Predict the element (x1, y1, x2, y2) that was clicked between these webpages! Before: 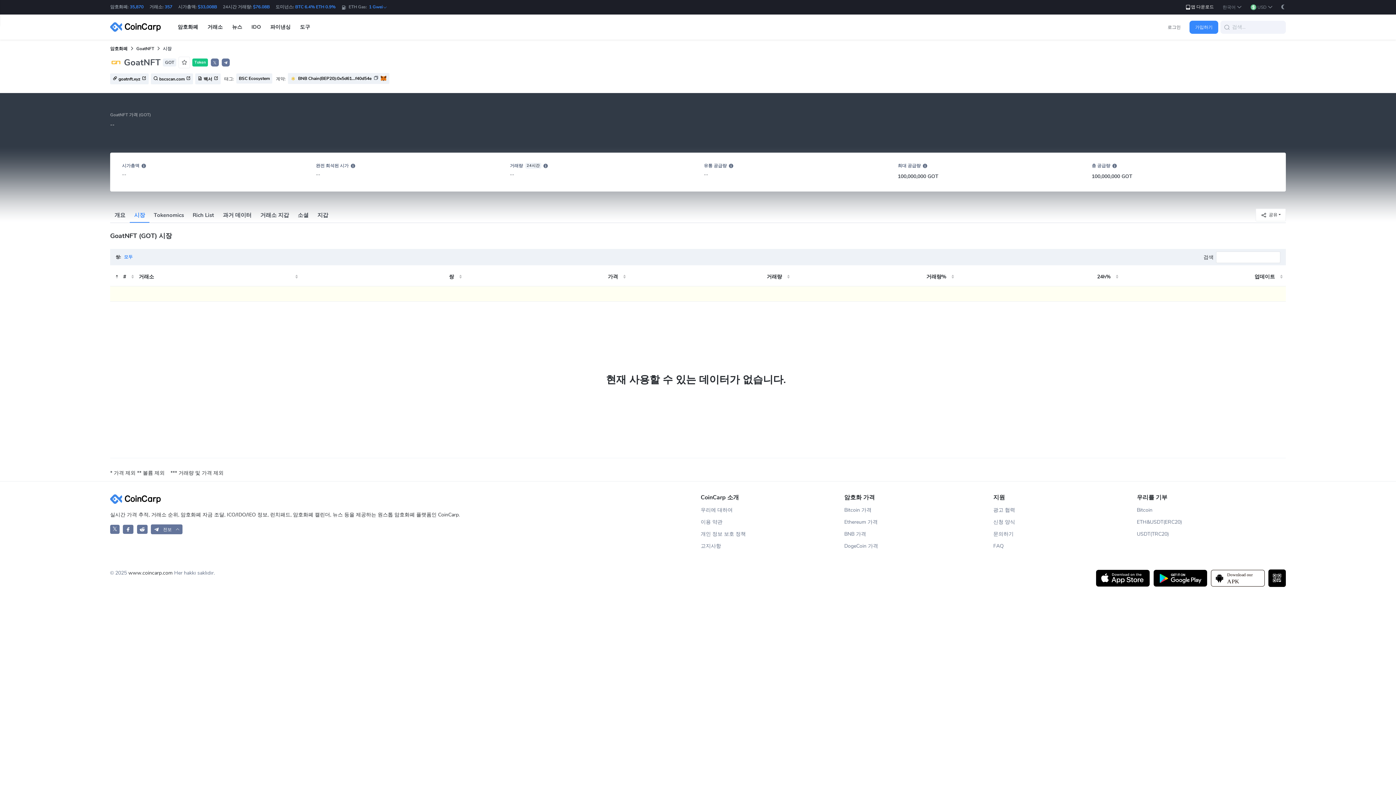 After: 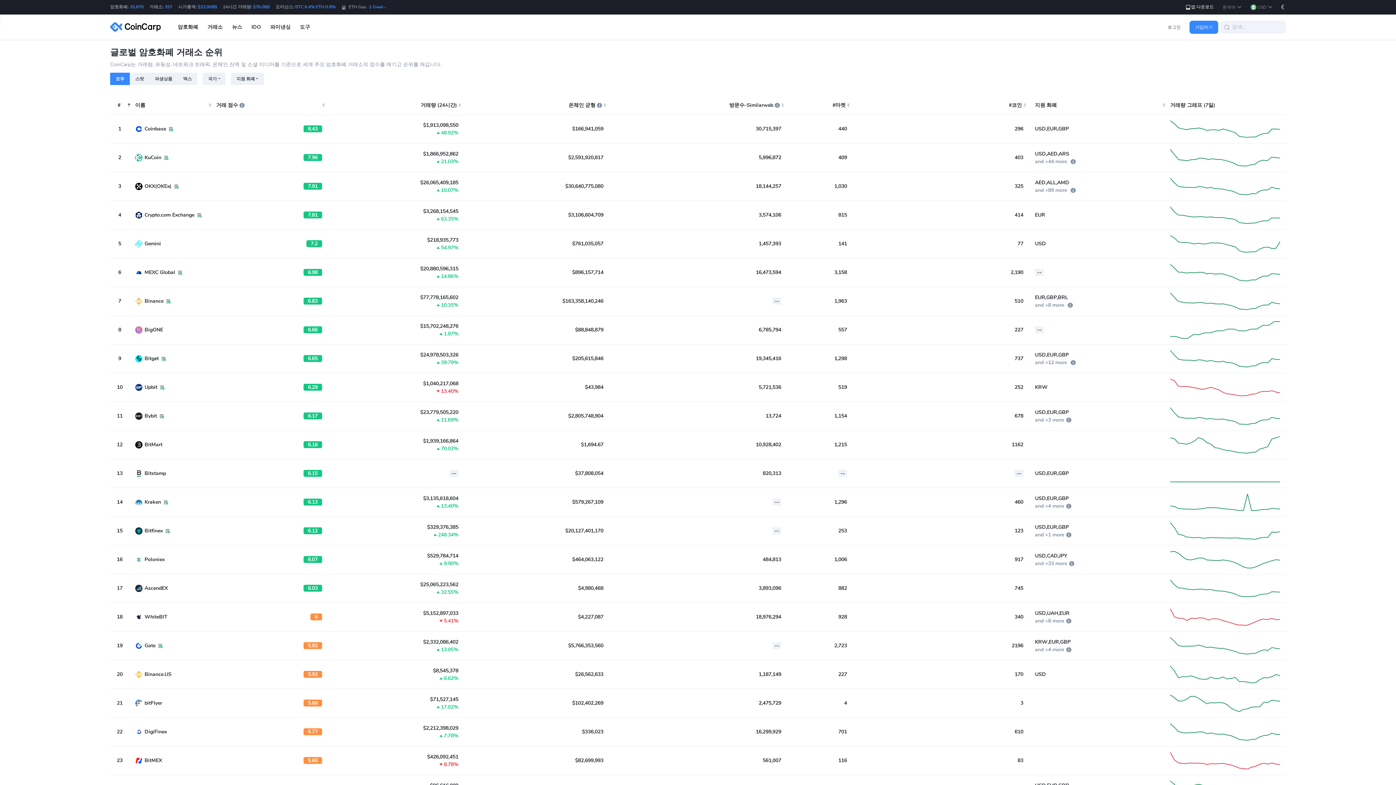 Action: label: 357 bbox: (164, 4, 172, 9)